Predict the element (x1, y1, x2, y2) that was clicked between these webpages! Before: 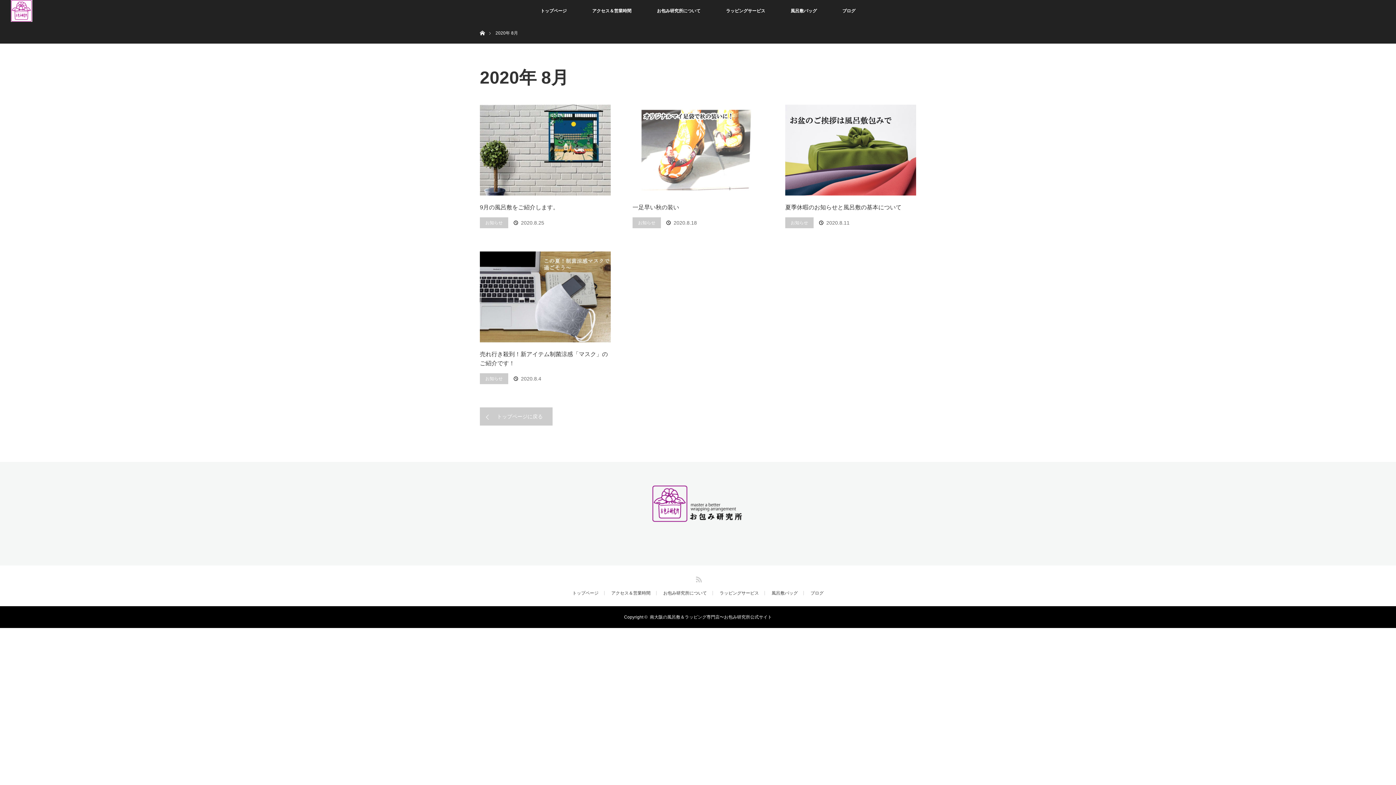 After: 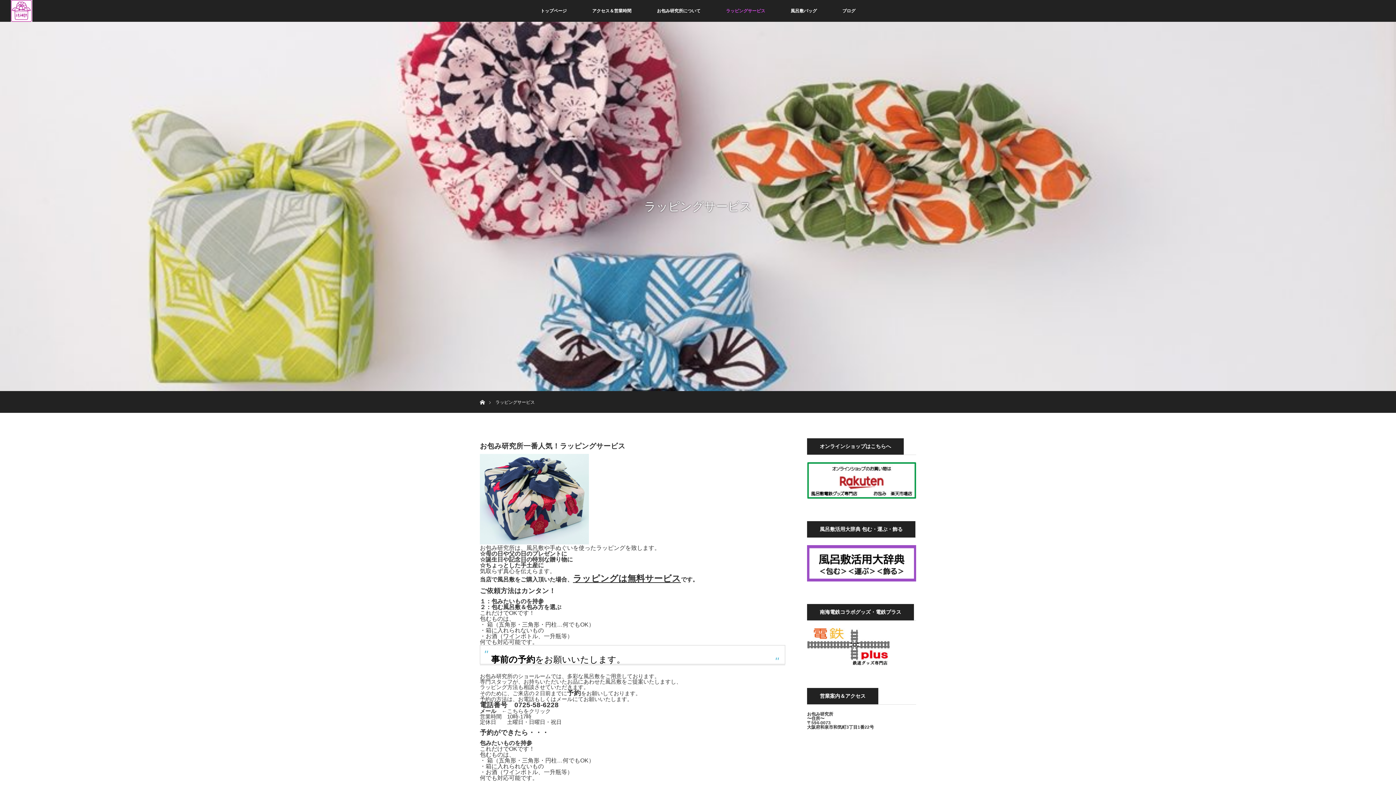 Action: label: ラッピングサービス bbox: (713, 0, 778, 21)